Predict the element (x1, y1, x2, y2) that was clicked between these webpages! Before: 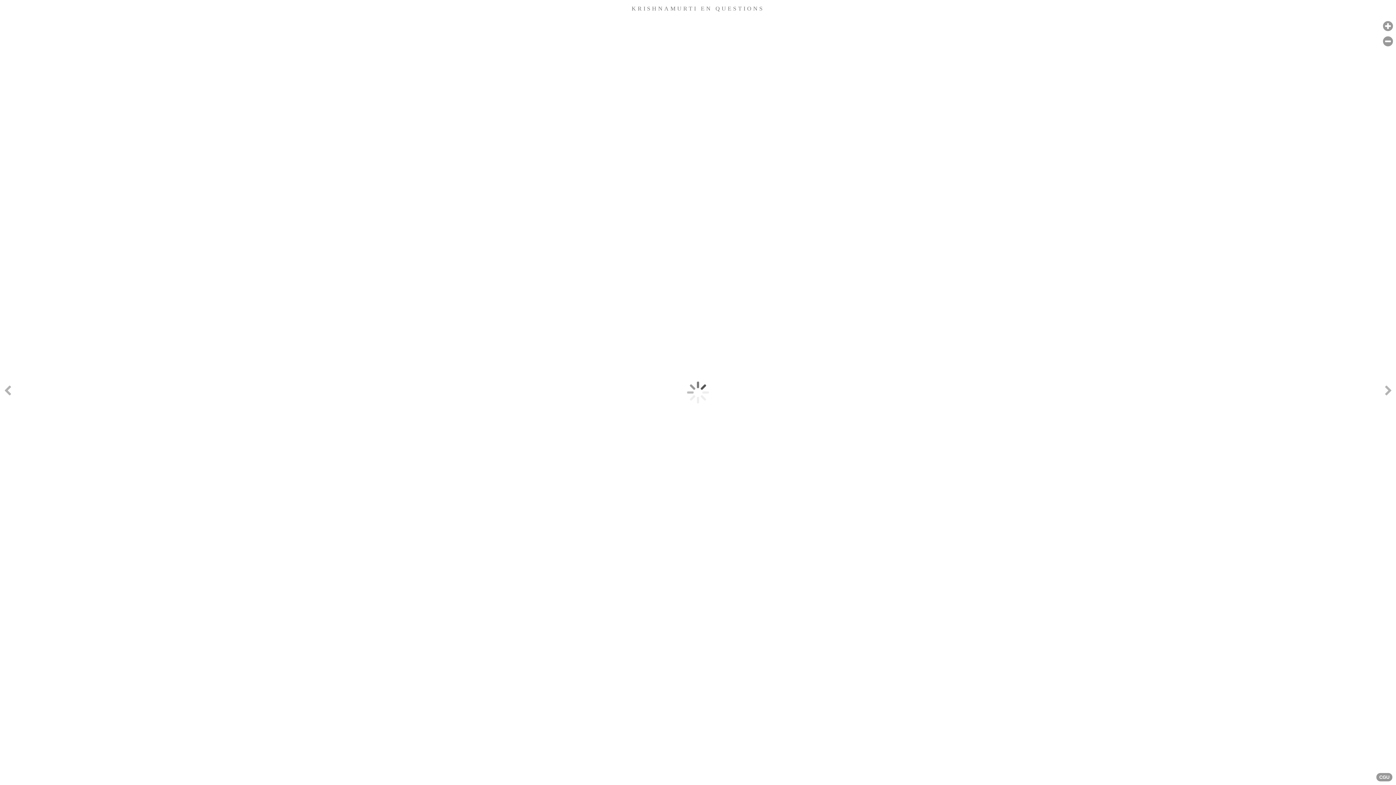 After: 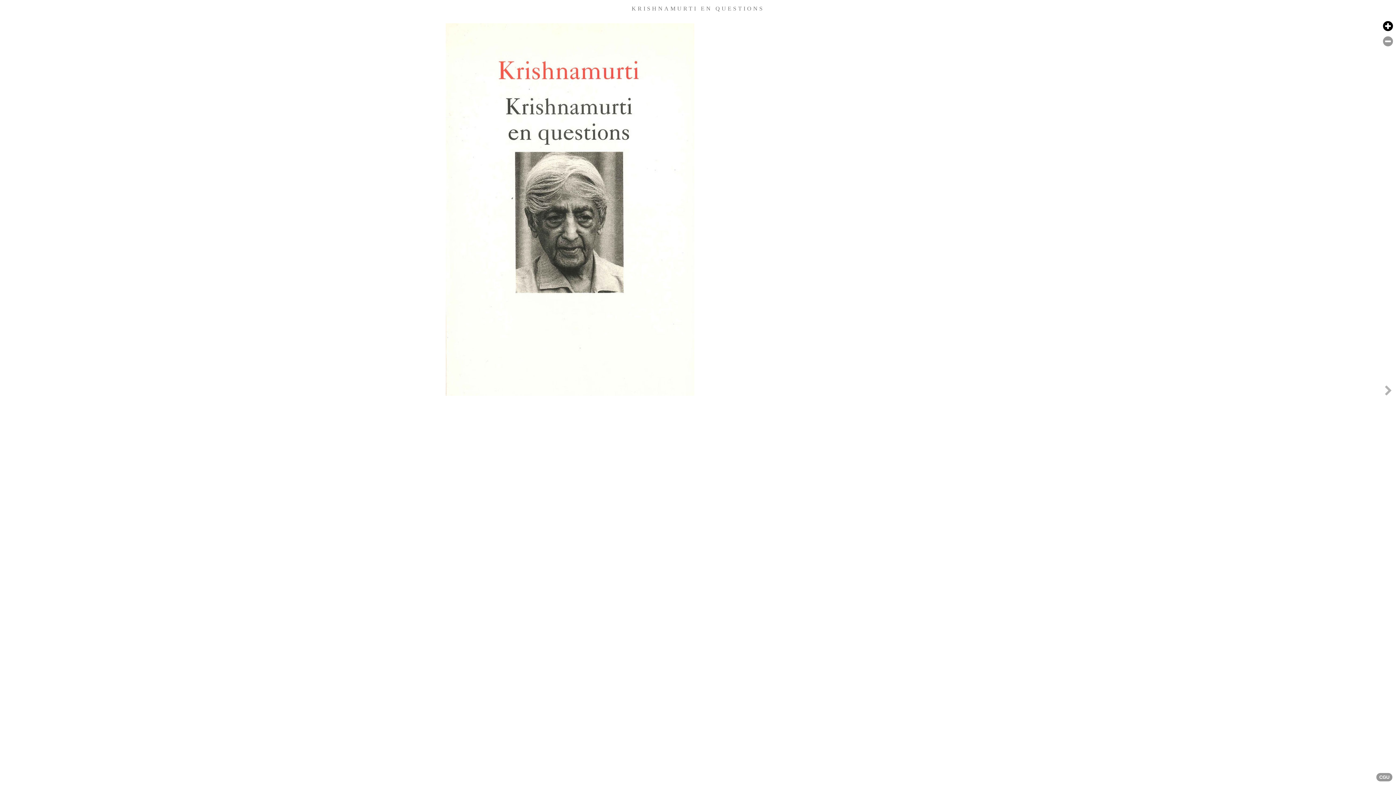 Action: bbox: (1380, 19, 1396, 33) label: Font size + / [+]